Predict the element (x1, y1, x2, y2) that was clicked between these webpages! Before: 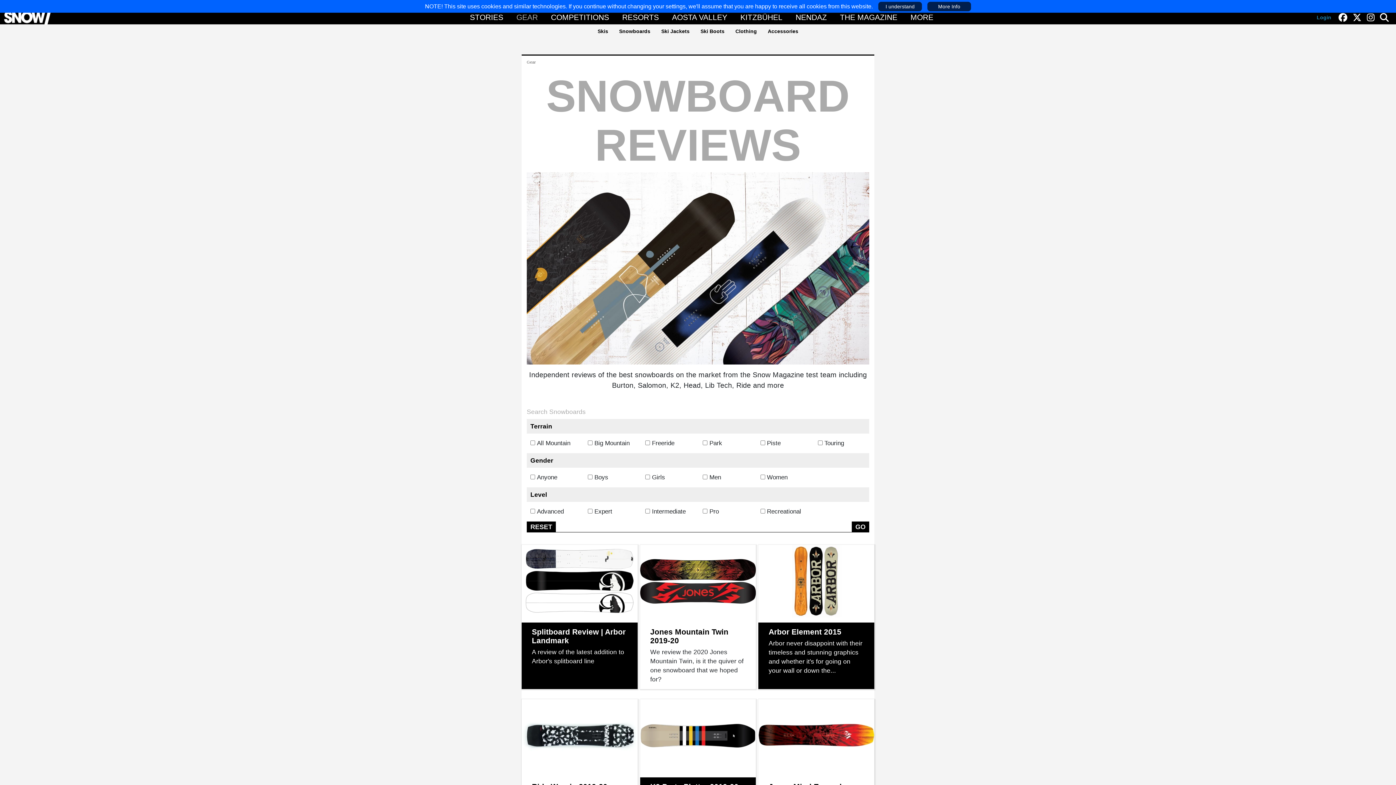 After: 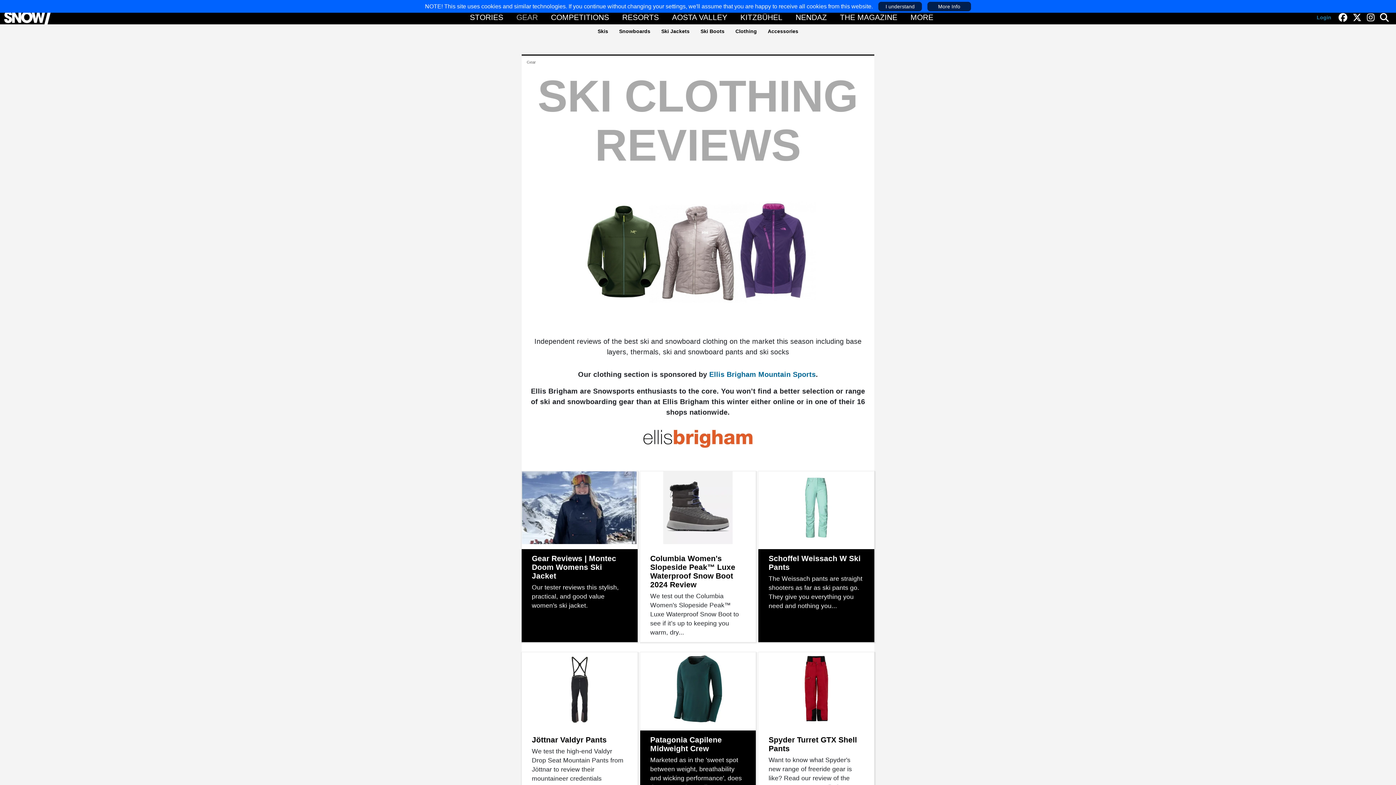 Action: label: Clothing bbox: (735, 28, 757, 34)